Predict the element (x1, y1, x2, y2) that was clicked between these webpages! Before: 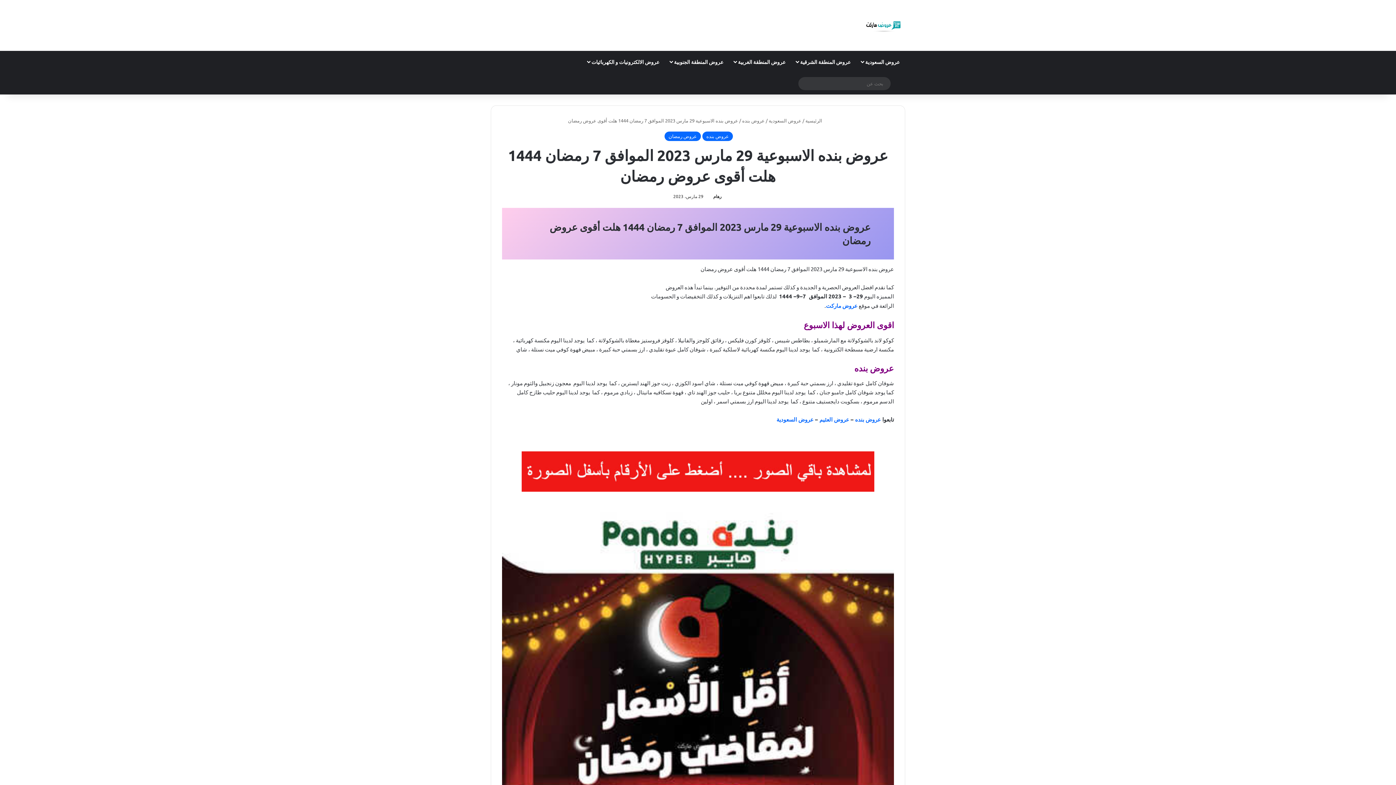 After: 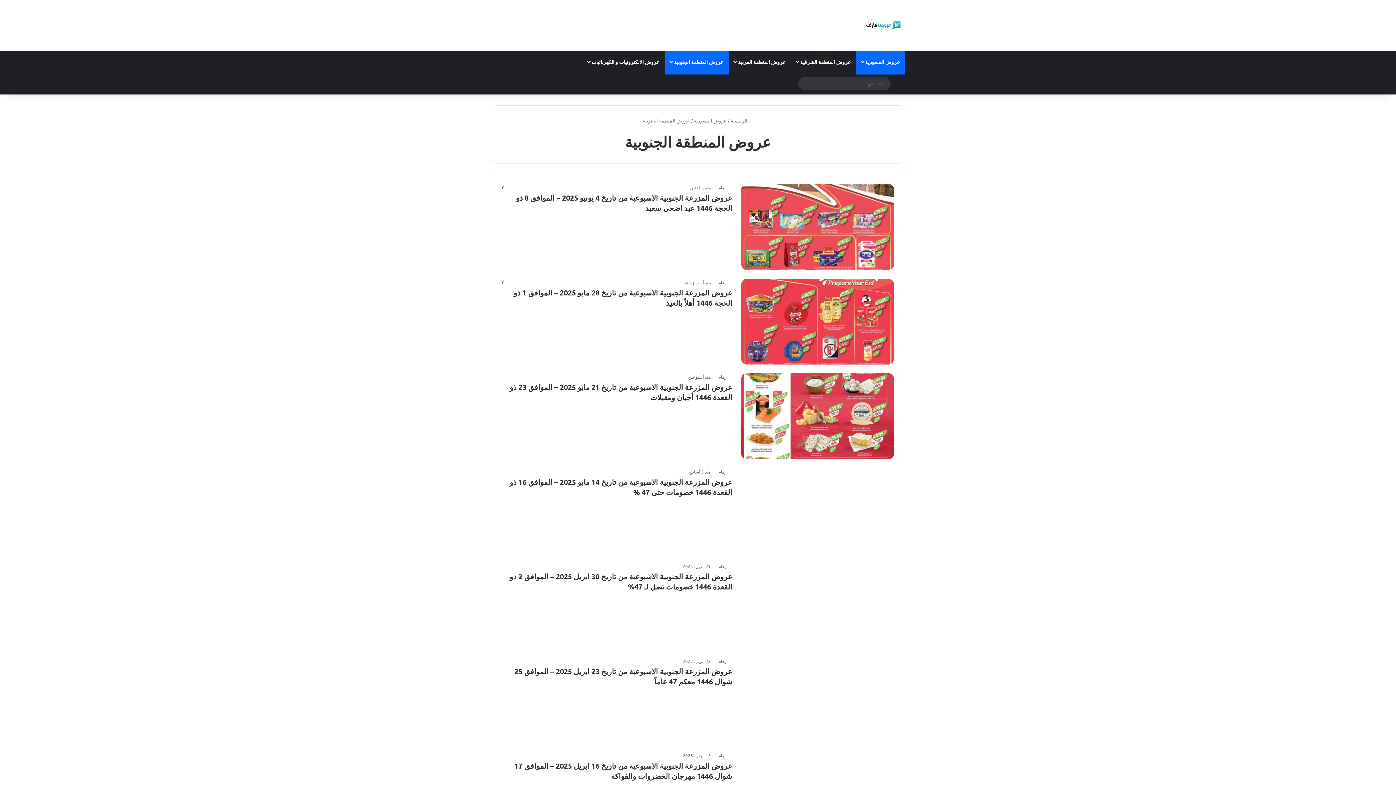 Action: bbox: (665, 50, 729, 72) label: عروض المنطقة الجنوبية